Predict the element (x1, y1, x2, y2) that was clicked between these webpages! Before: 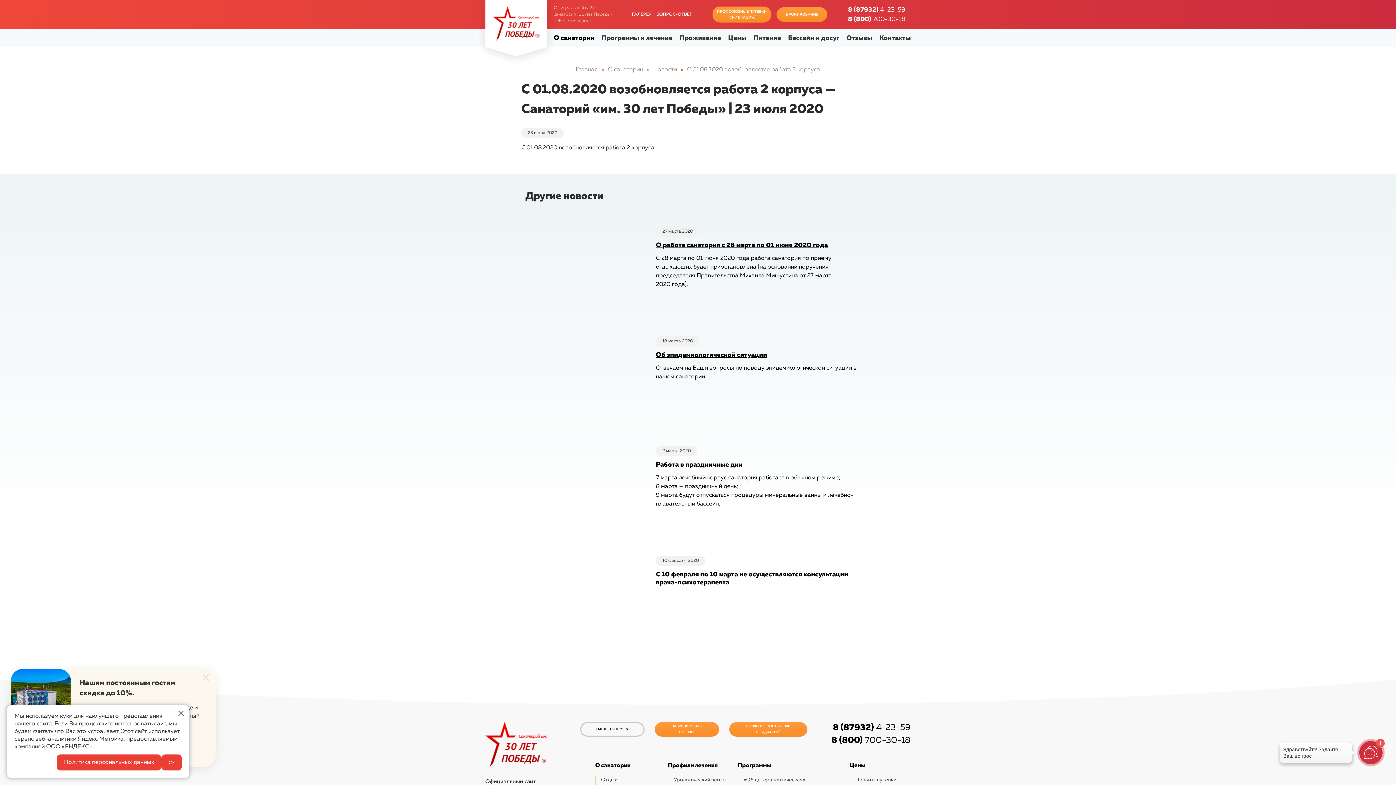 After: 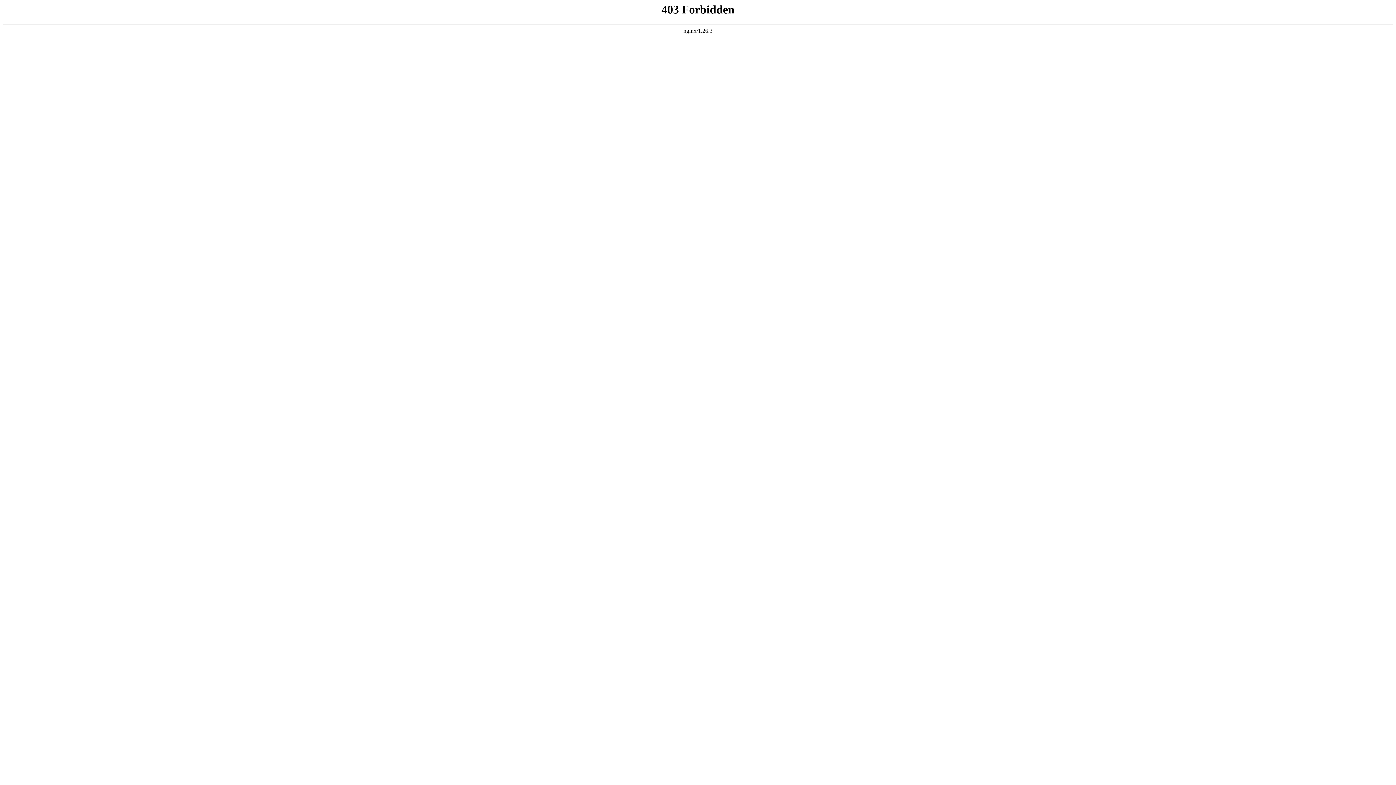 Action: label: ПРОФСОЮЗНЫЕ ПУТЕВКИ
(СКИДКА 20%) bbox: (729, 722, 807, 737)